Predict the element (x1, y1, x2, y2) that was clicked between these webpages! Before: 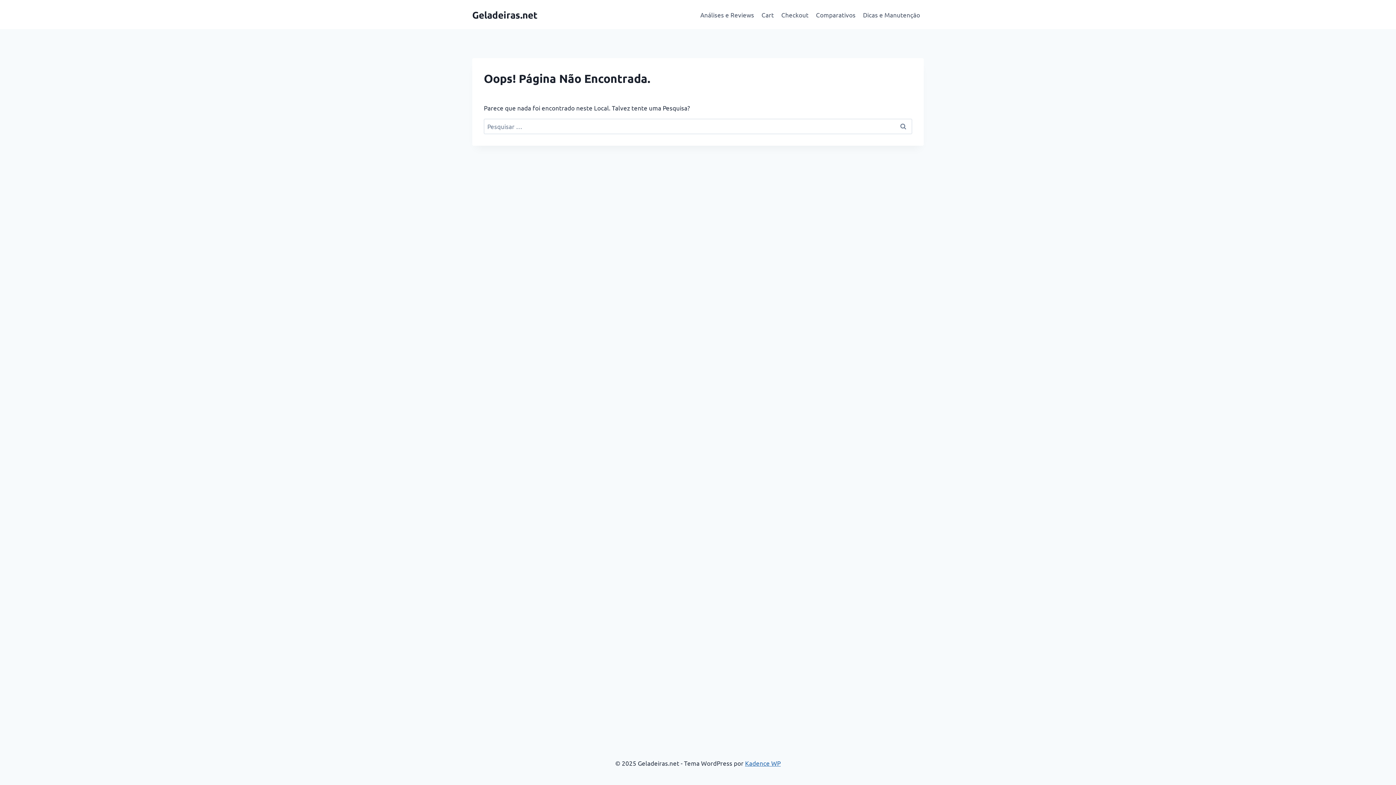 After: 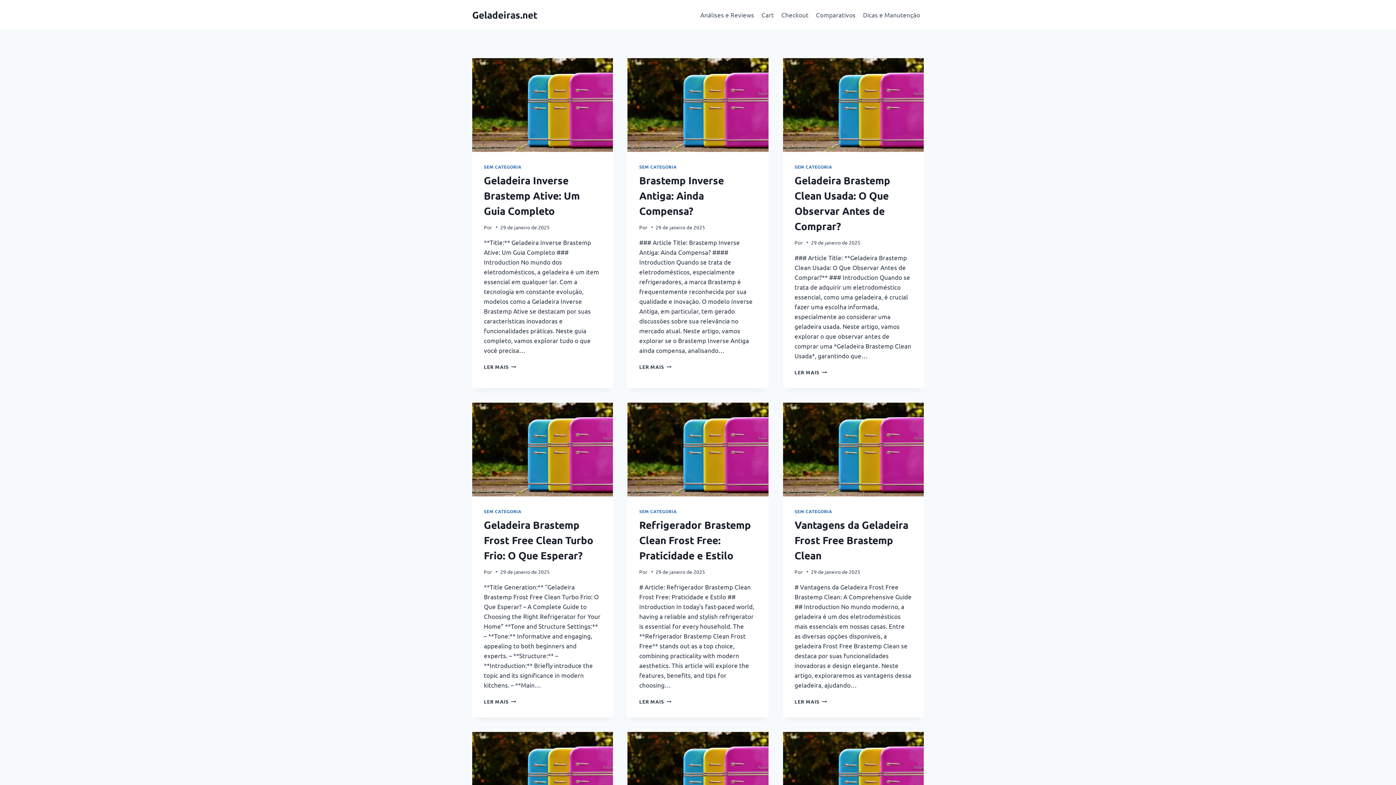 Action: bbox: (472, 8, 537, 20) label: Geladeiras.net